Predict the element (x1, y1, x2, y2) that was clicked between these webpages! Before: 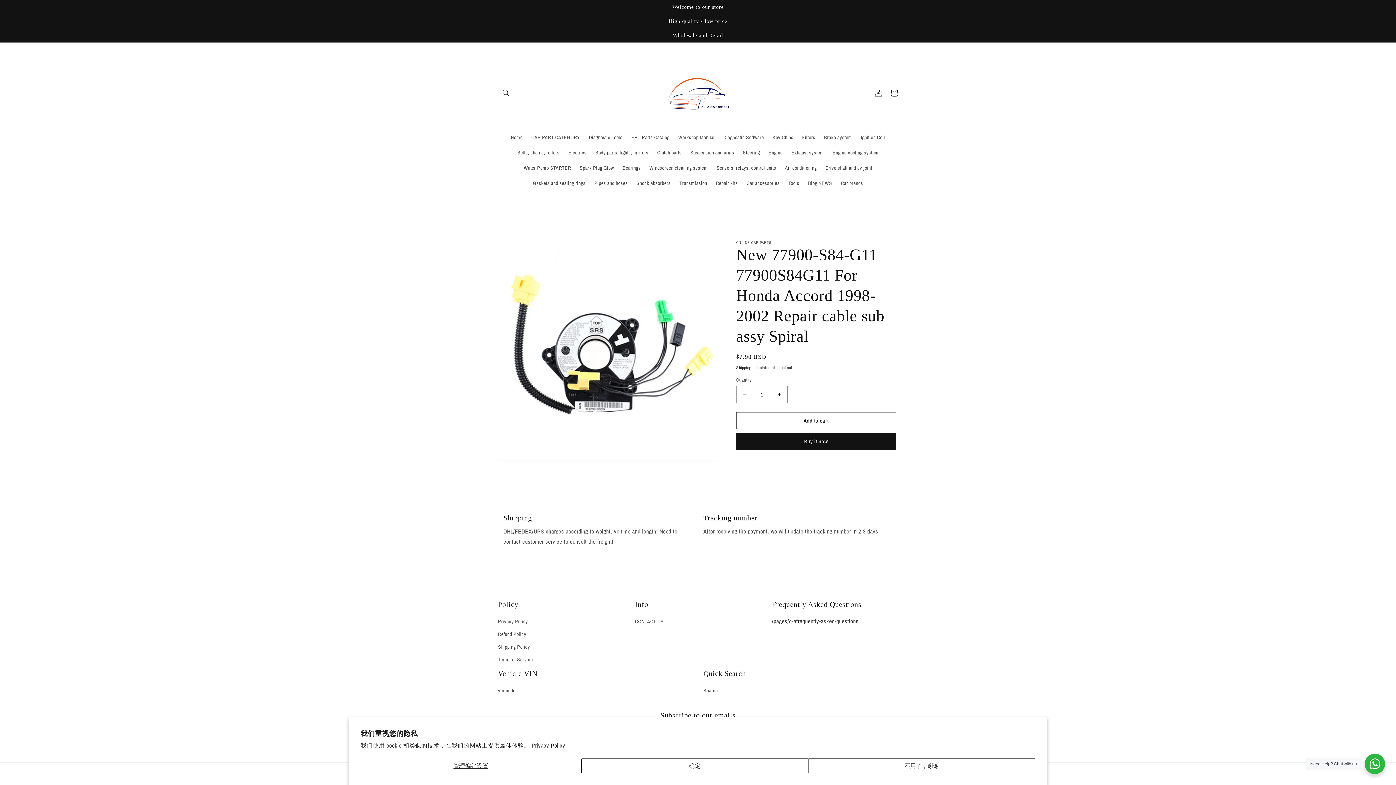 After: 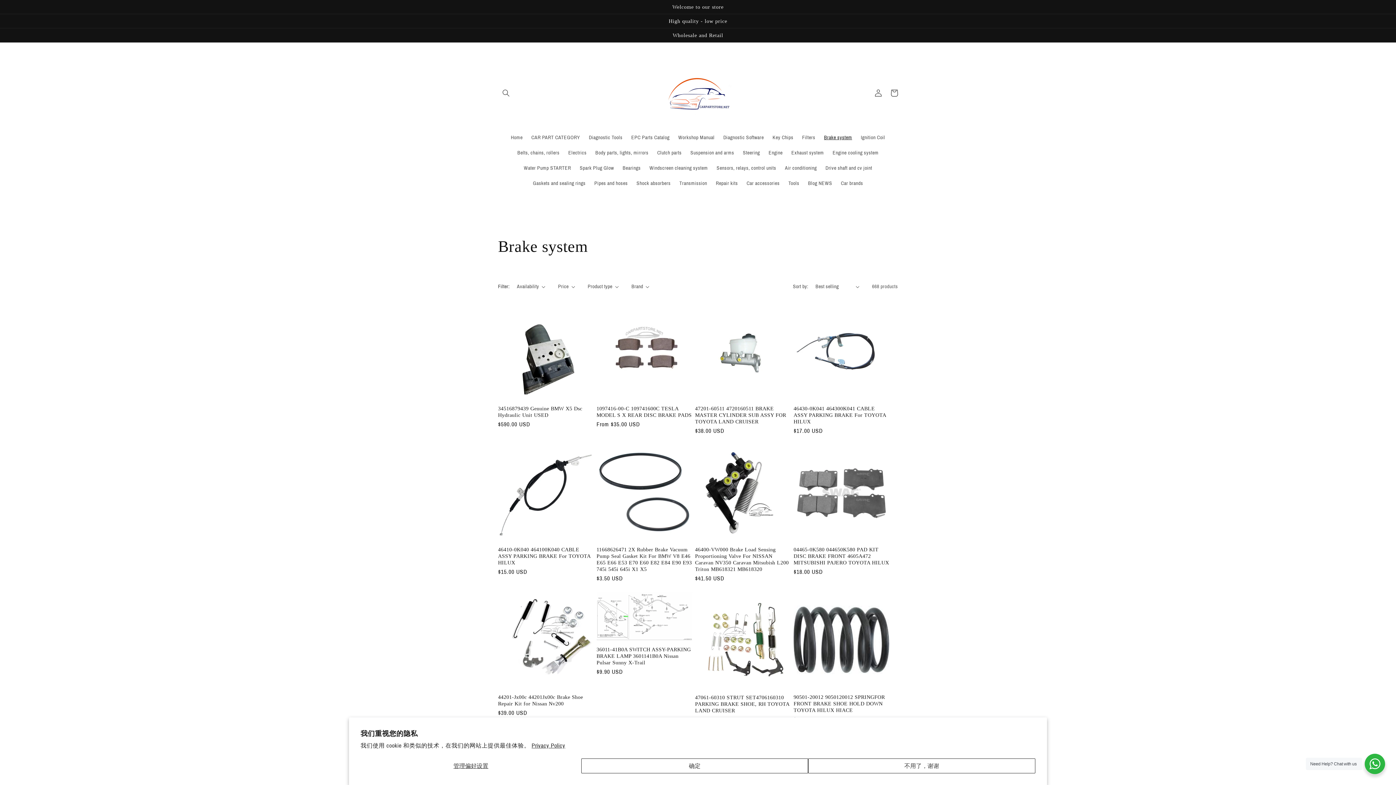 Action: bbox: (819, 130, 856, 145) label: Brake system